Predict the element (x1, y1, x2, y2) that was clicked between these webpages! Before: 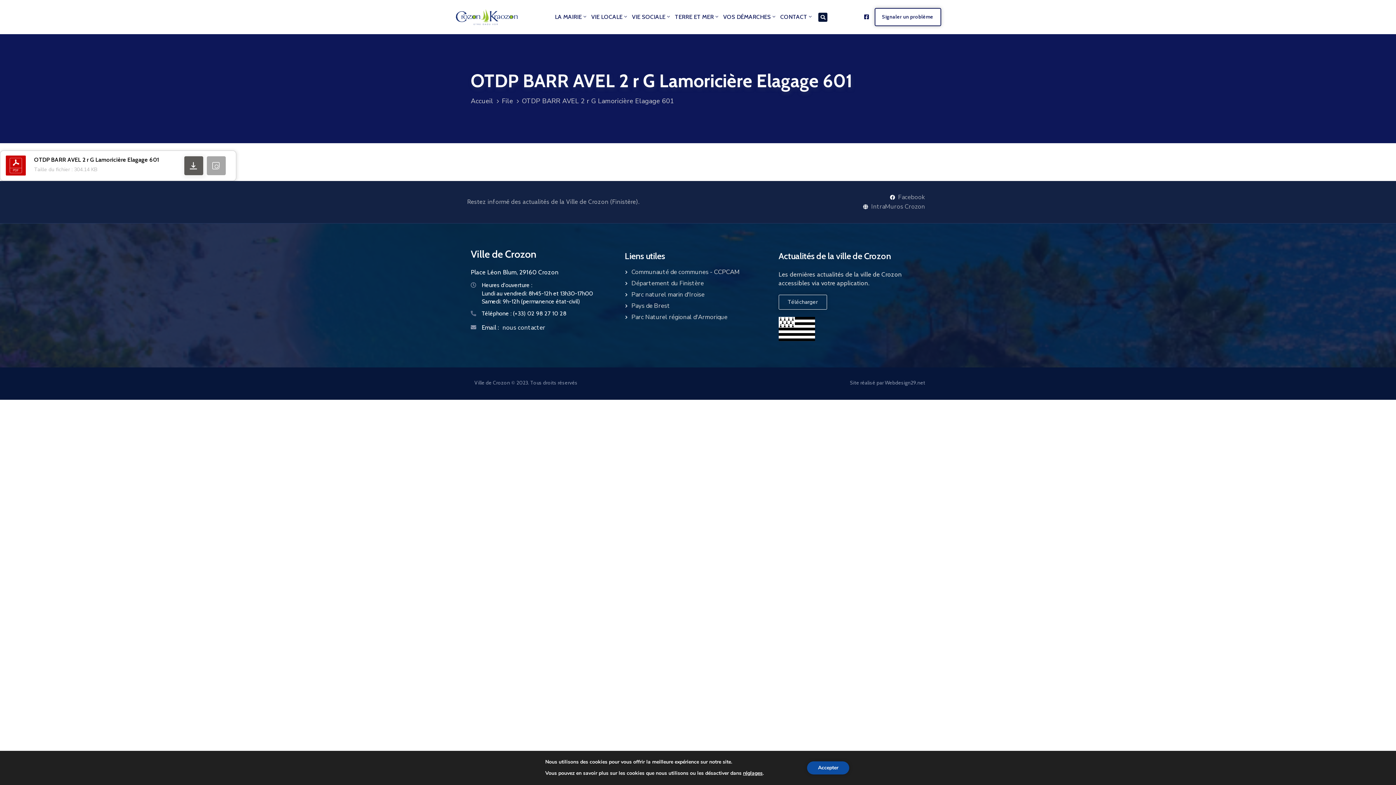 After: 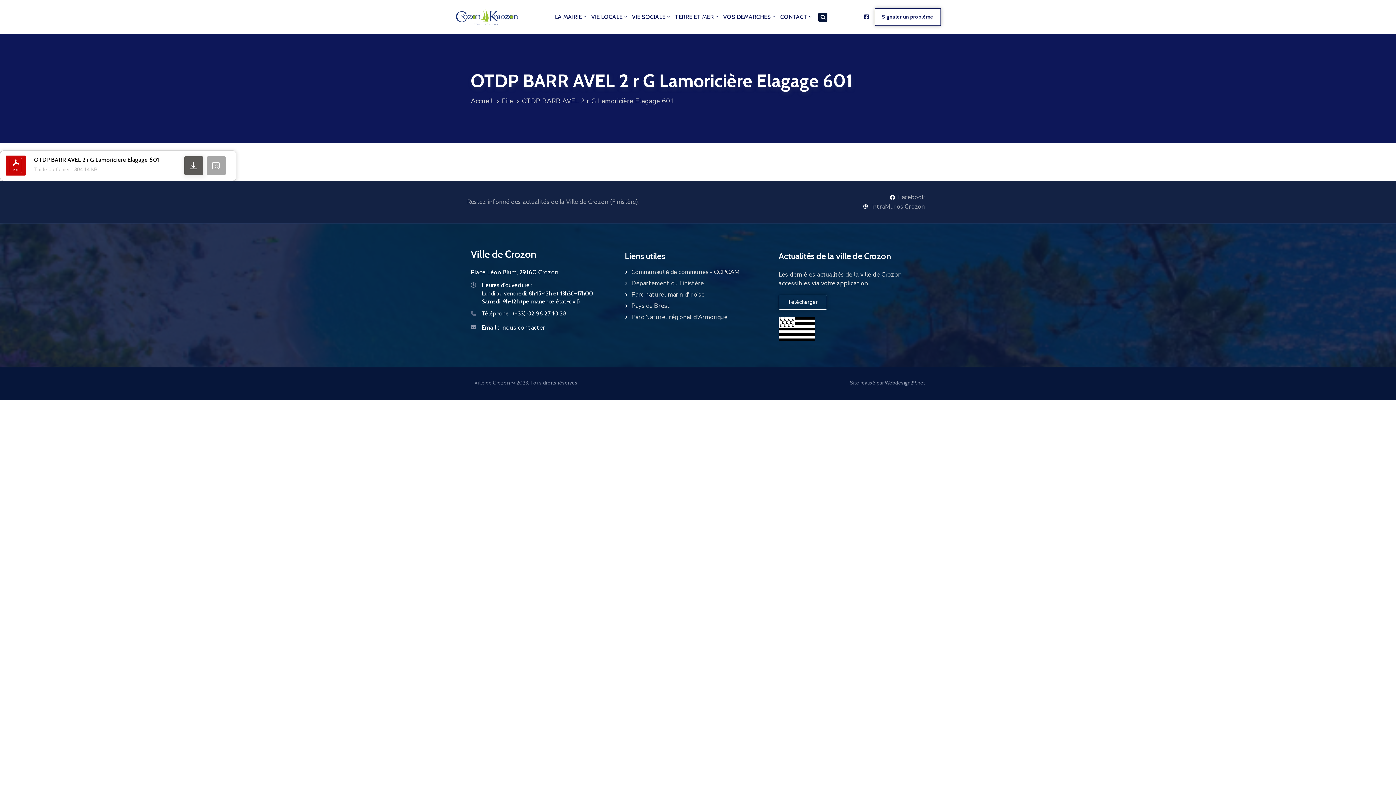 Action: label: Accepter bbox: (807, 761, 849, 774)